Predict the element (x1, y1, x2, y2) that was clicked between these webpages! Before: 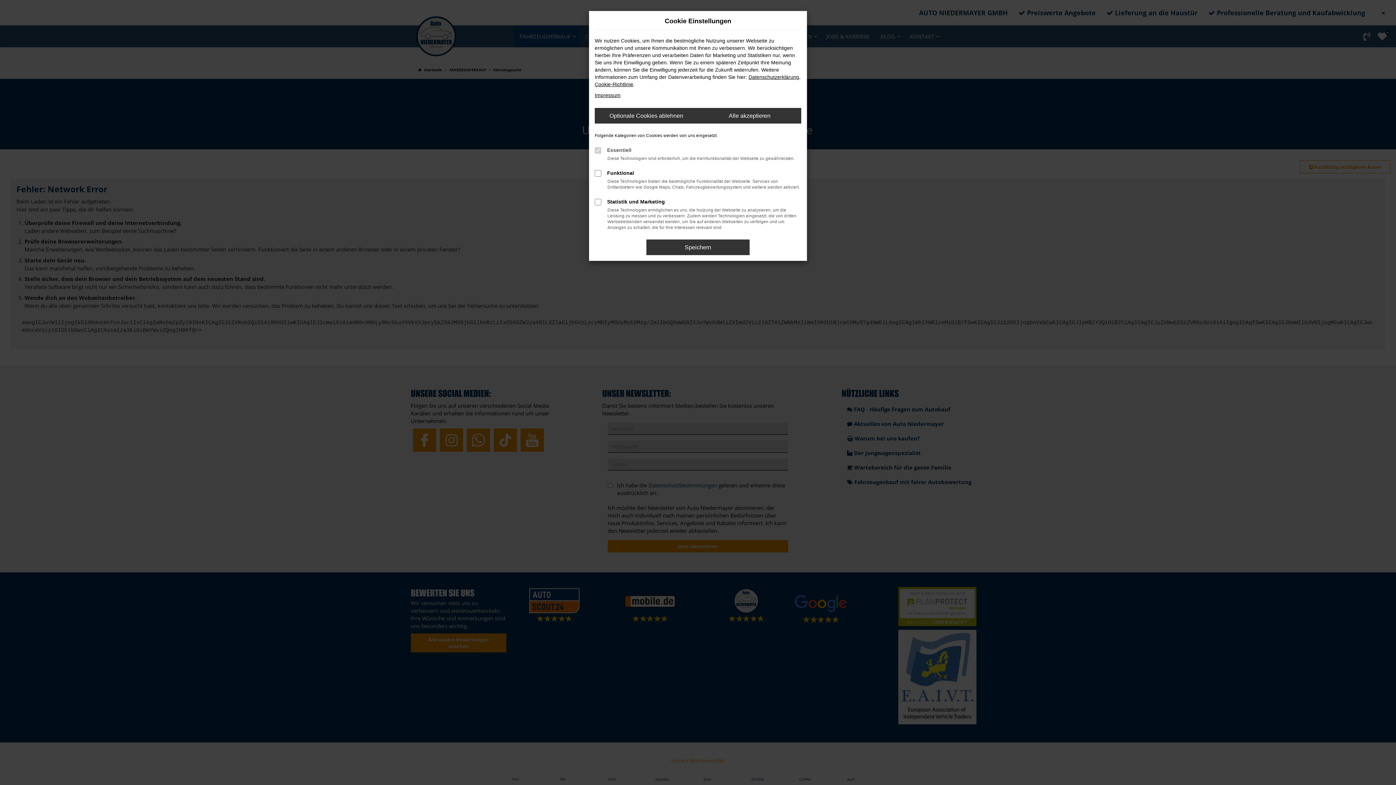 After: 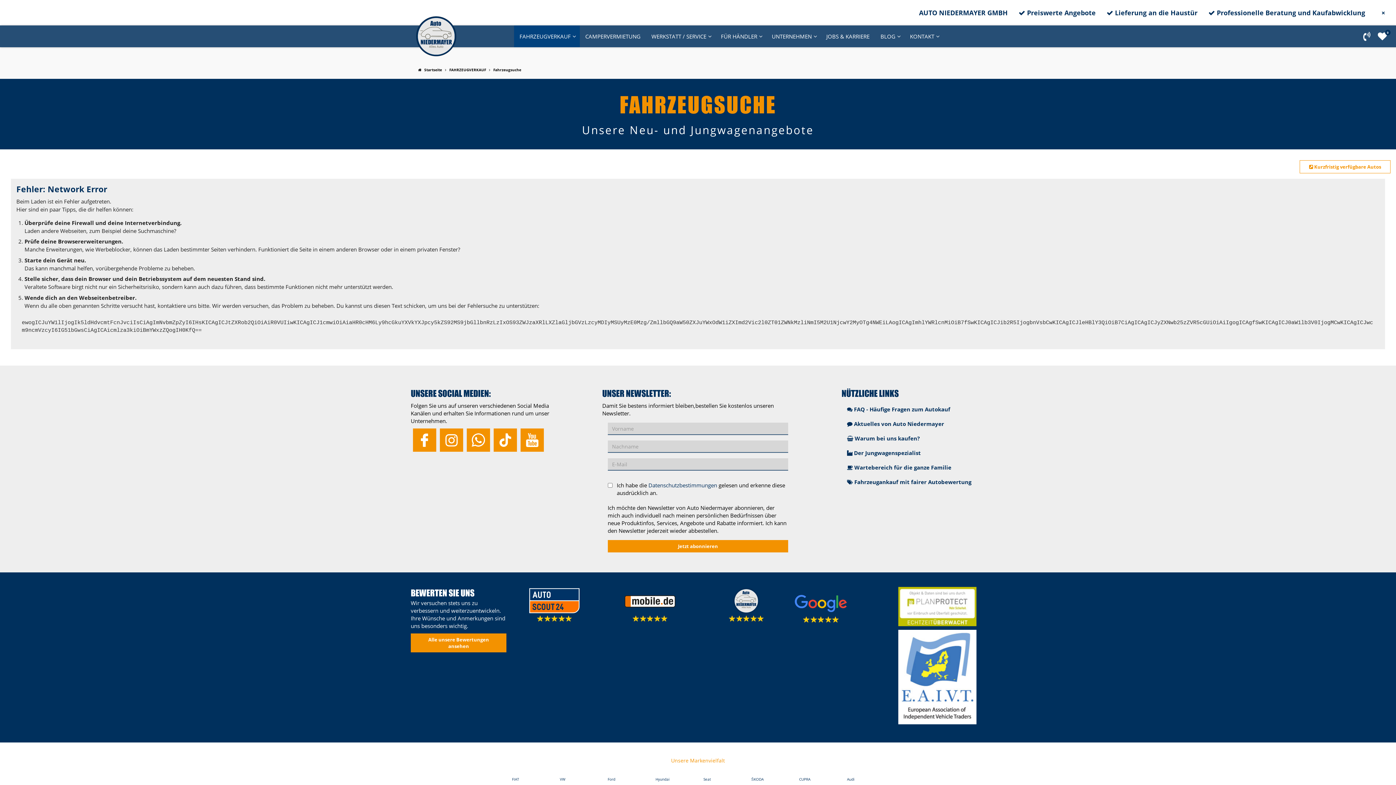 Action: label: Alle akzeptieren bbox: (698, 108, 801, 123)